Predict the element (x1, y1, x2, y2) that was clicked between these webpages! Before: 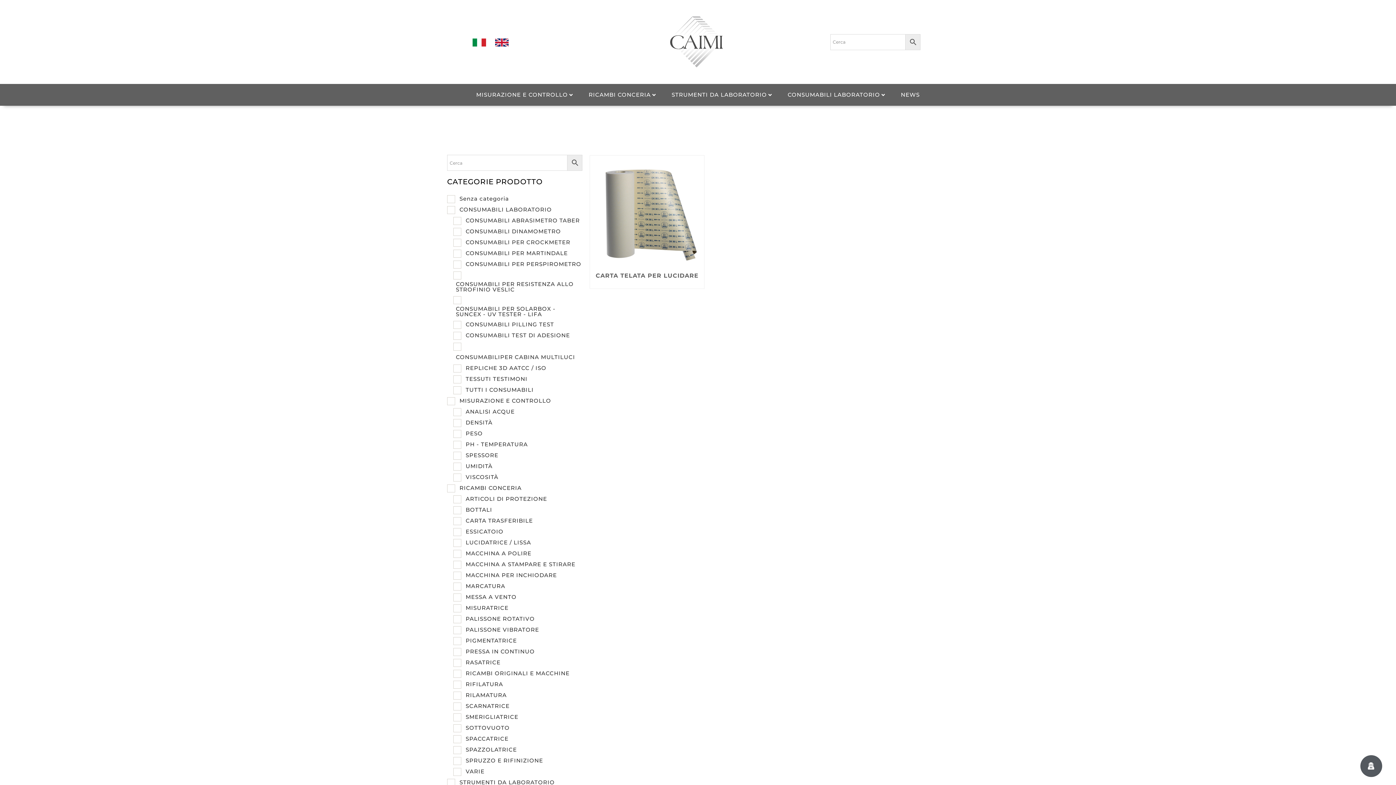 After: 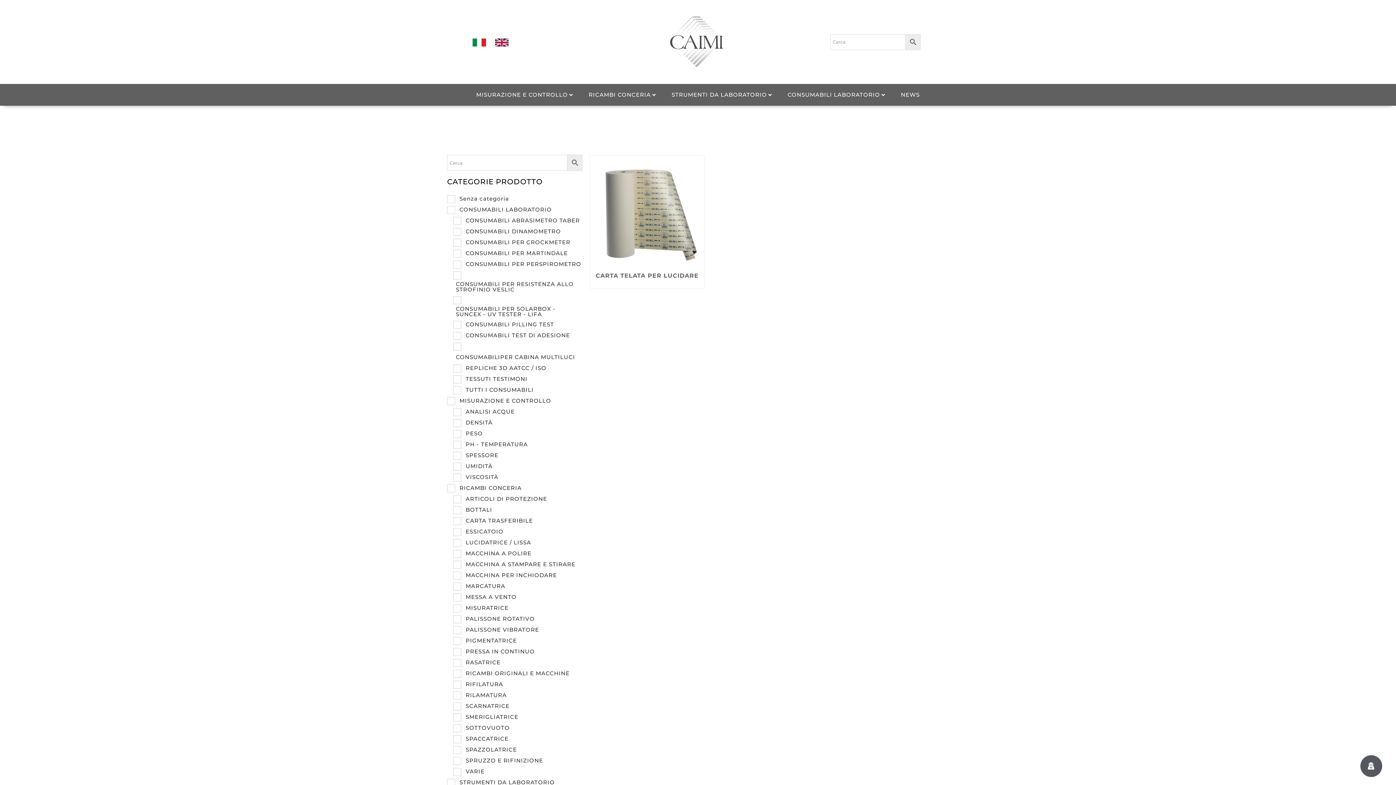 Action: bbox: (495, 36, 562, 47)